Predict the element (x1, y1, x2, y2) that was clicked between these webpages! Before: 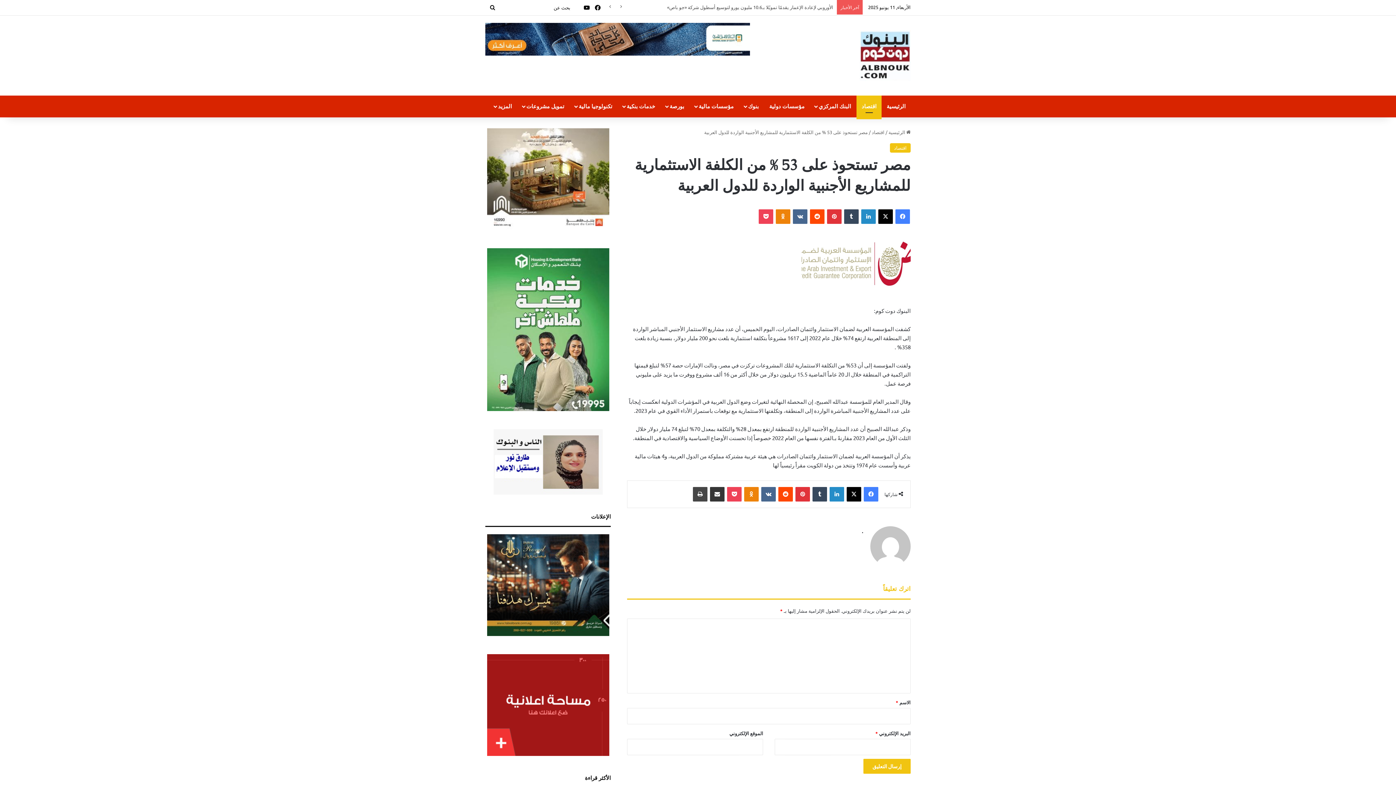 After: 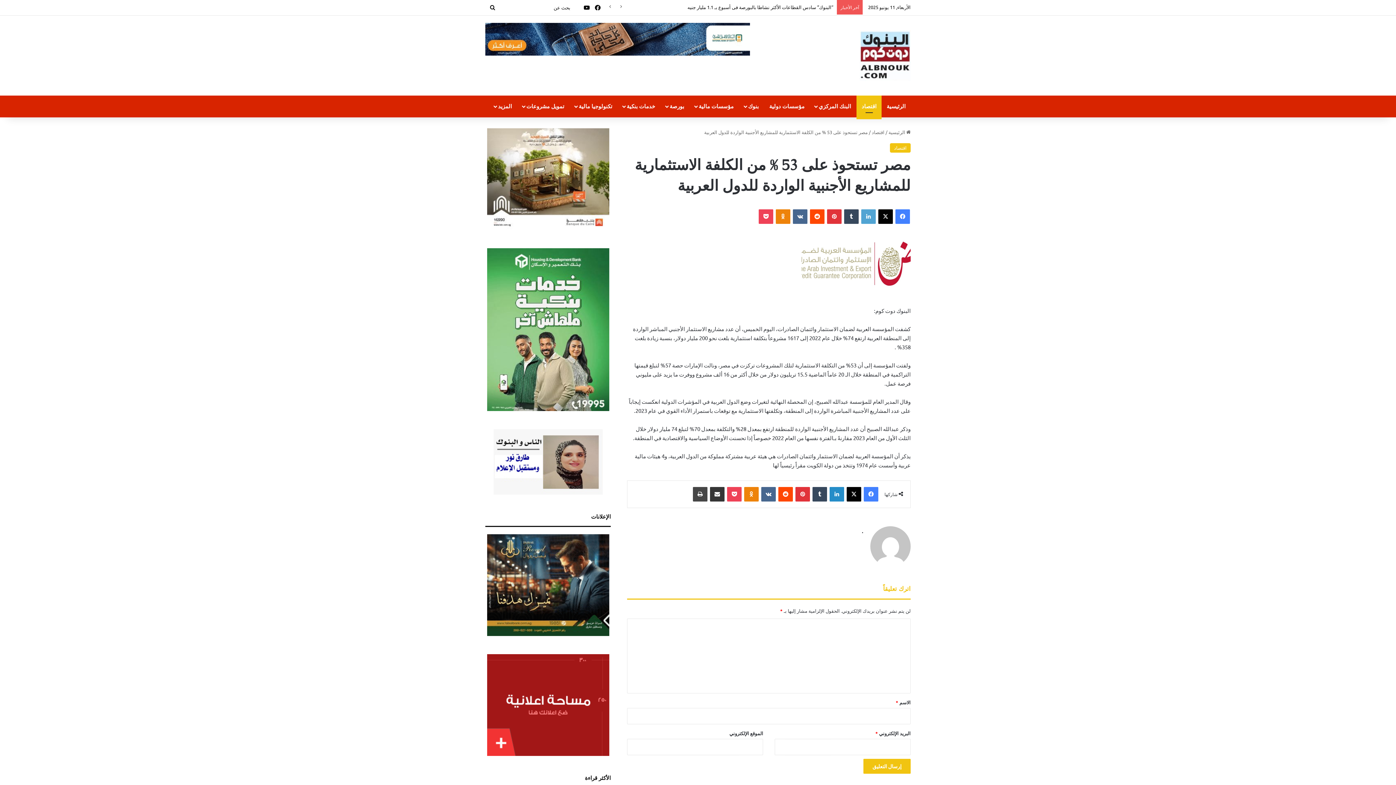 Action: bbox: (861, 209, 876, 224) label: لينكدإن